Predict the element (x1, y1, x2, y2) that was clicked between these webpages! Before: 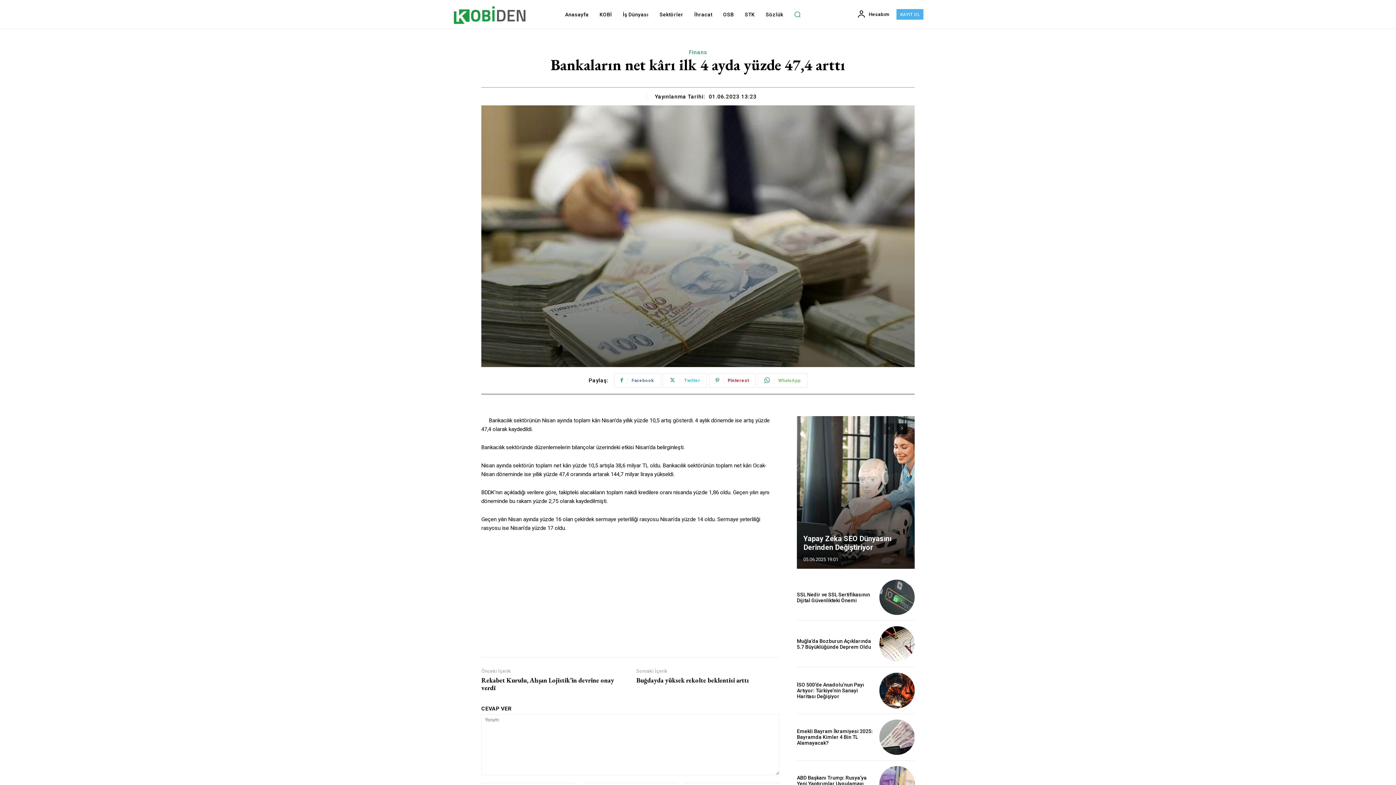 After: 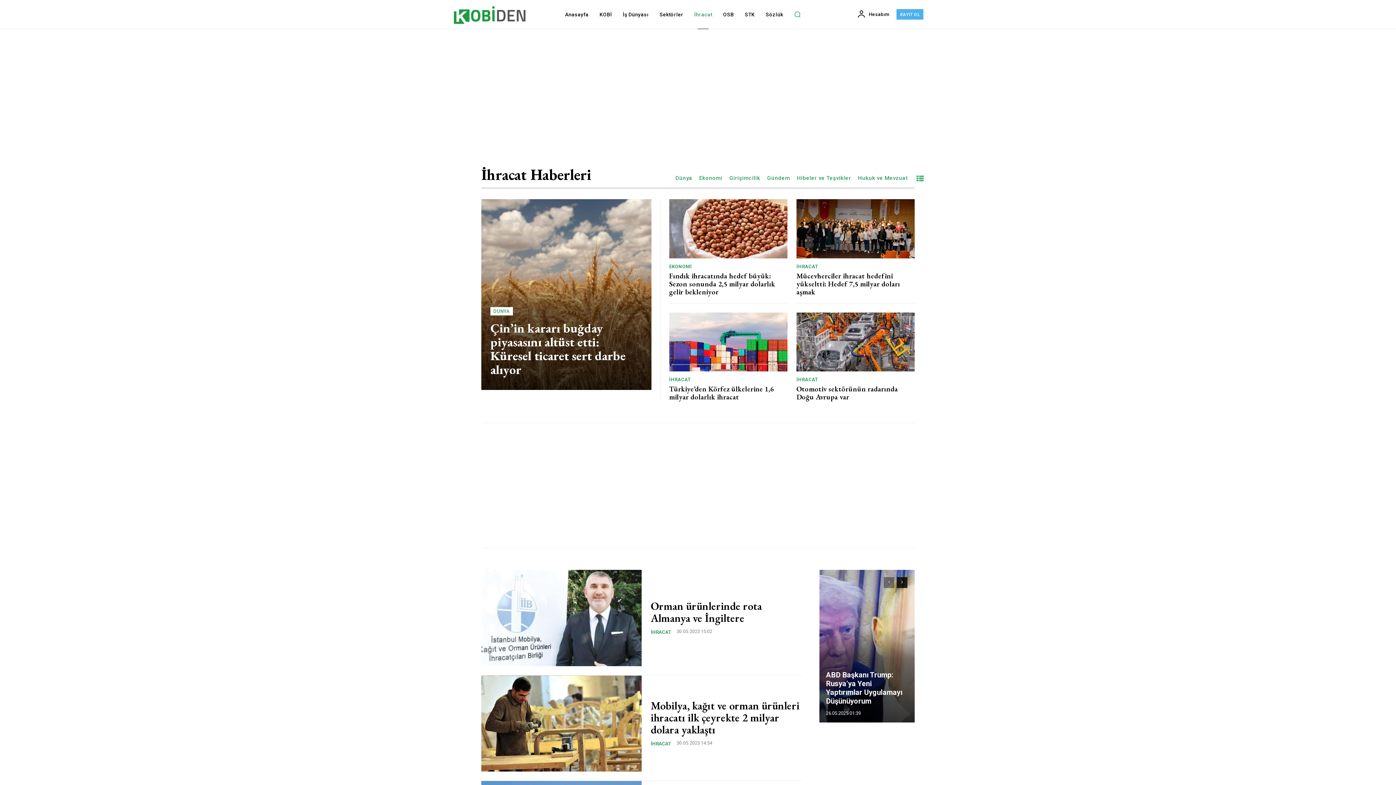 Action: label: İhracat bbox: (690, 0, 716, 29)